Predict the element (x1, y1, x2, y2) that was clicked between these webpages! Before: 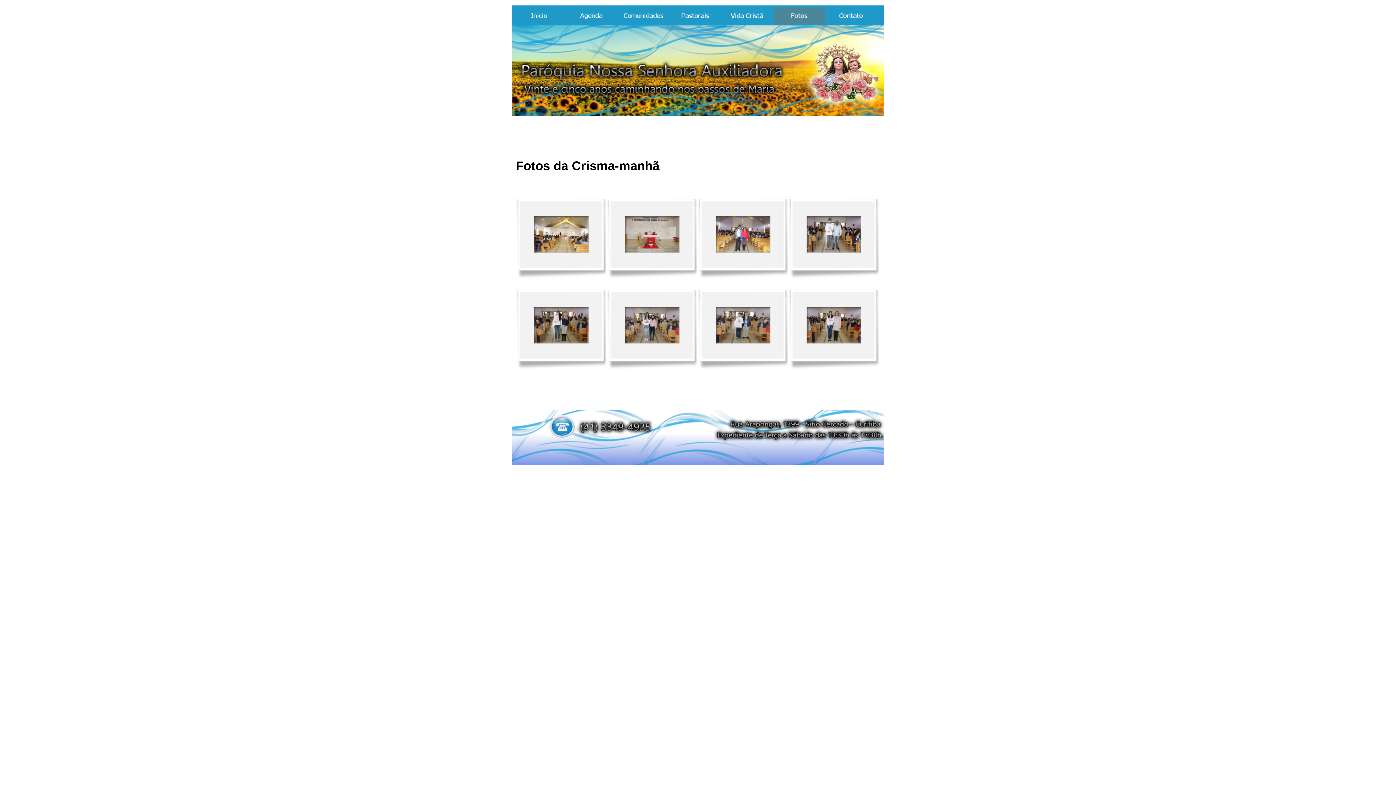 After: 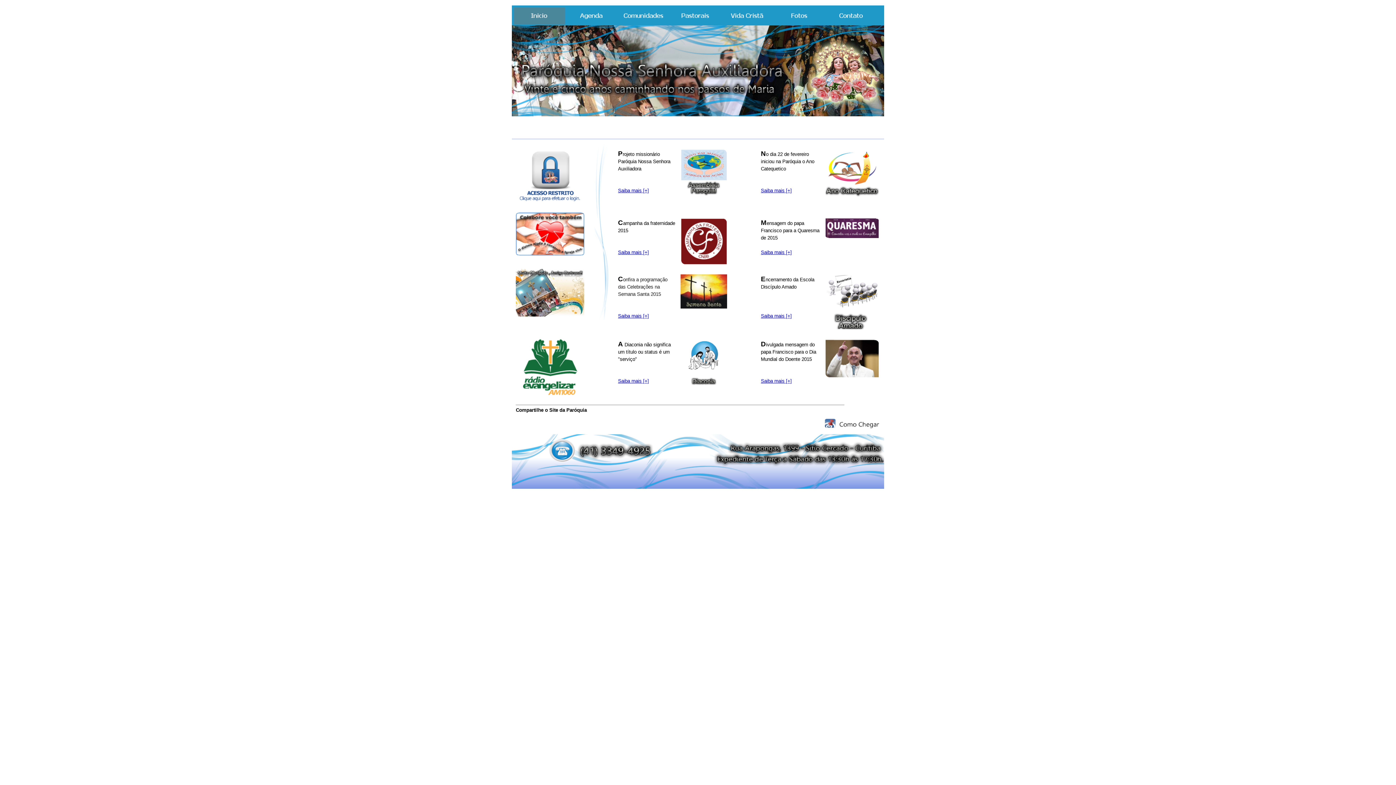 Action: bbox: (513, 7, 565, 24)